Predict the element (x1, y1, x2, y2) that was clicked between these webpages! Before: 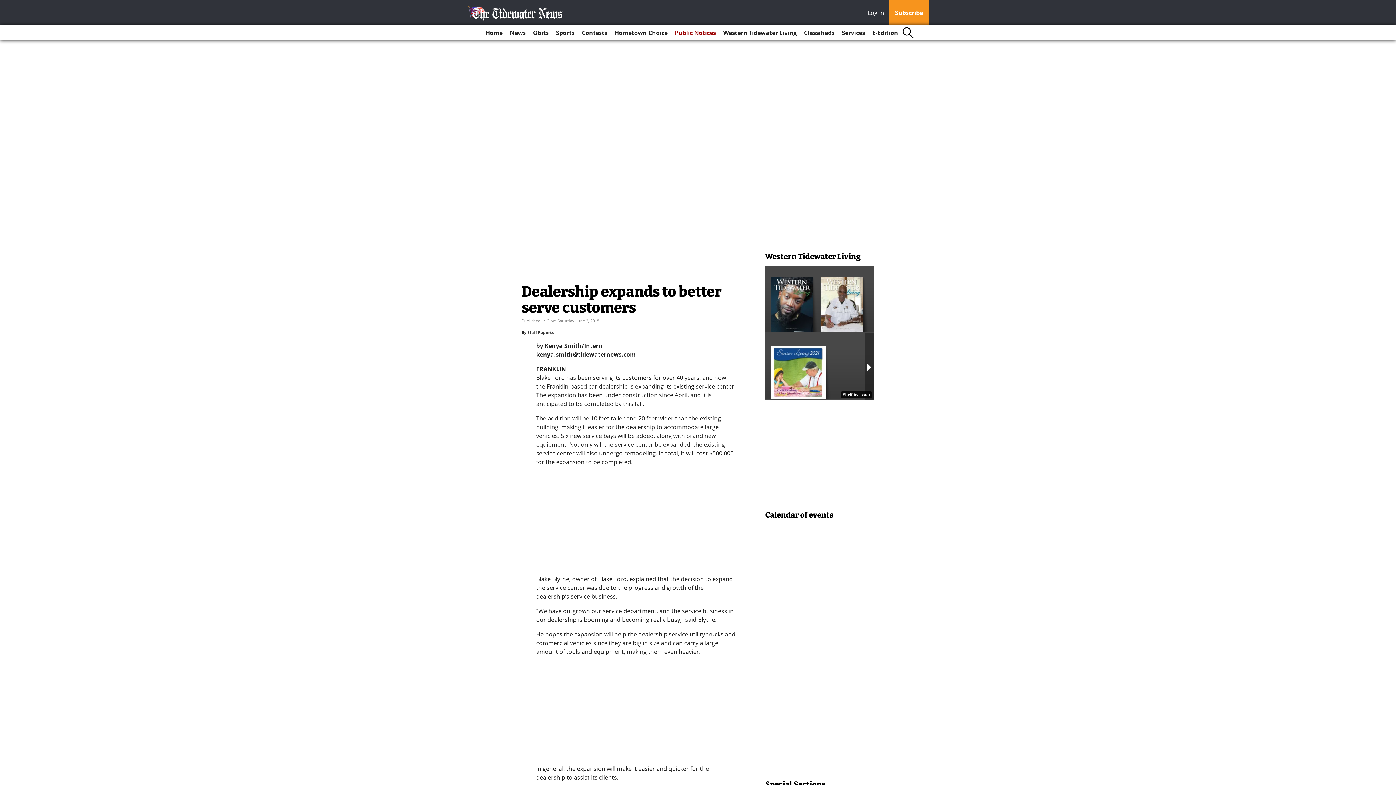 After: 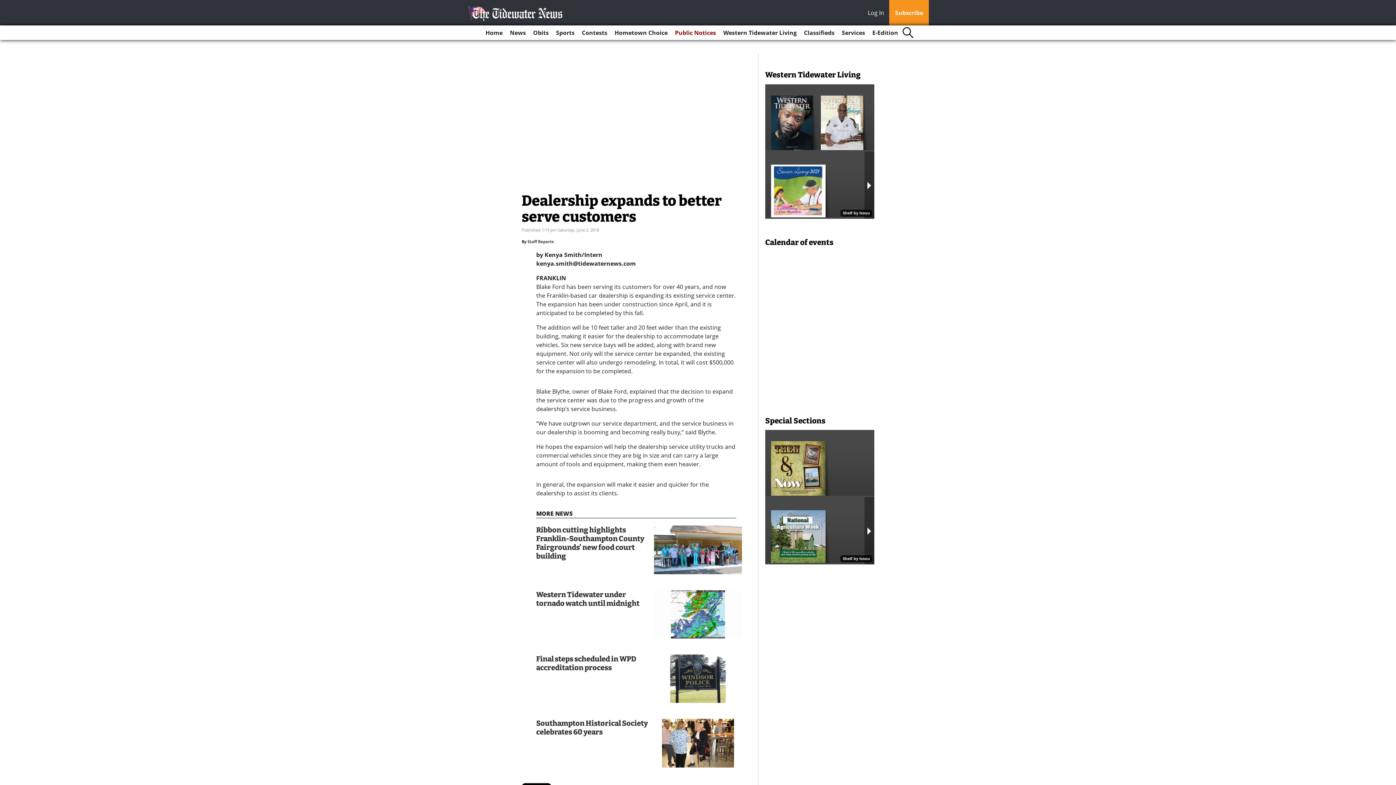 Action: bbox: (868, 8, 888, 18) label: Log In